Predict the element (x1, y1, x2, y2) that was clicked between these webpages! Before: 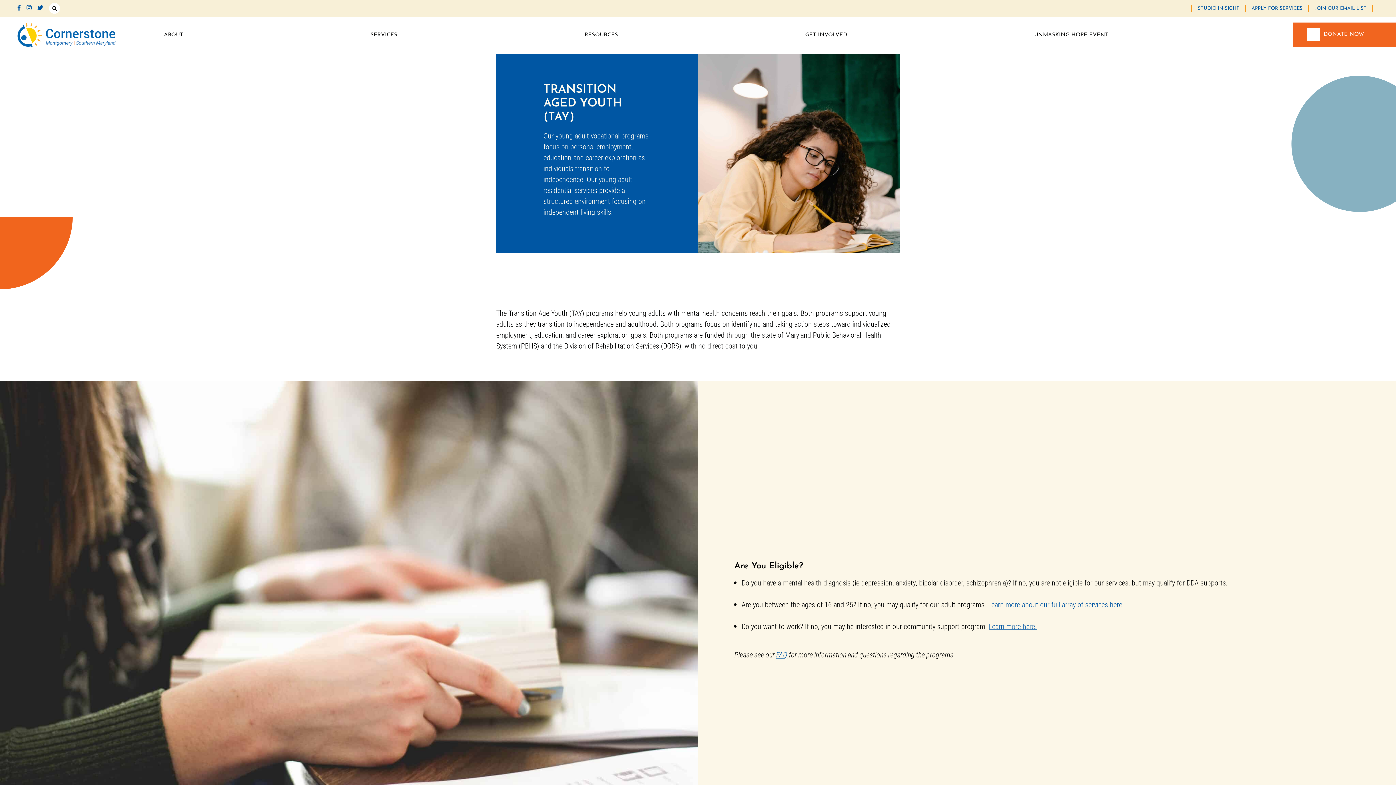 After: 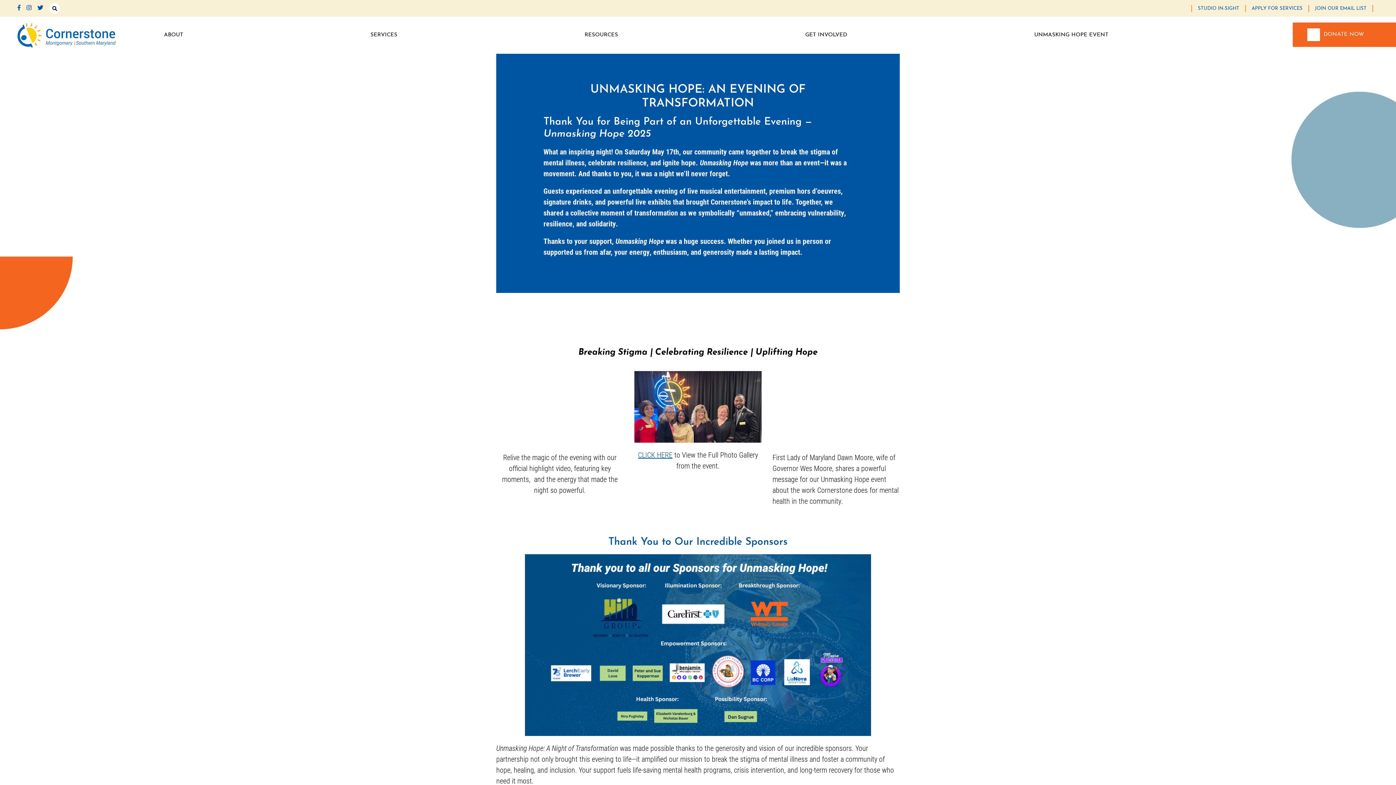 Action: bbox: (1031, 22, 1111, 48) label: UNMASKING HOPE EVENT